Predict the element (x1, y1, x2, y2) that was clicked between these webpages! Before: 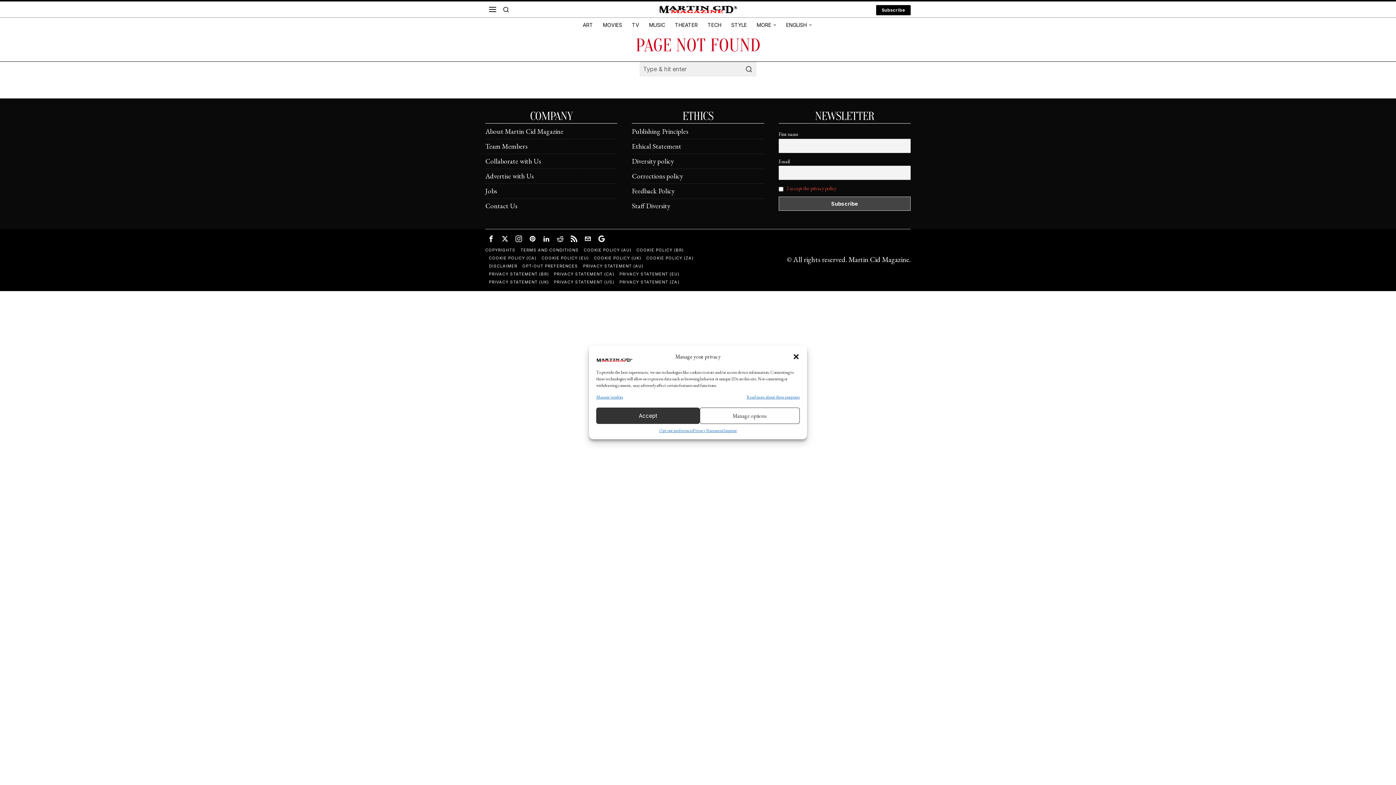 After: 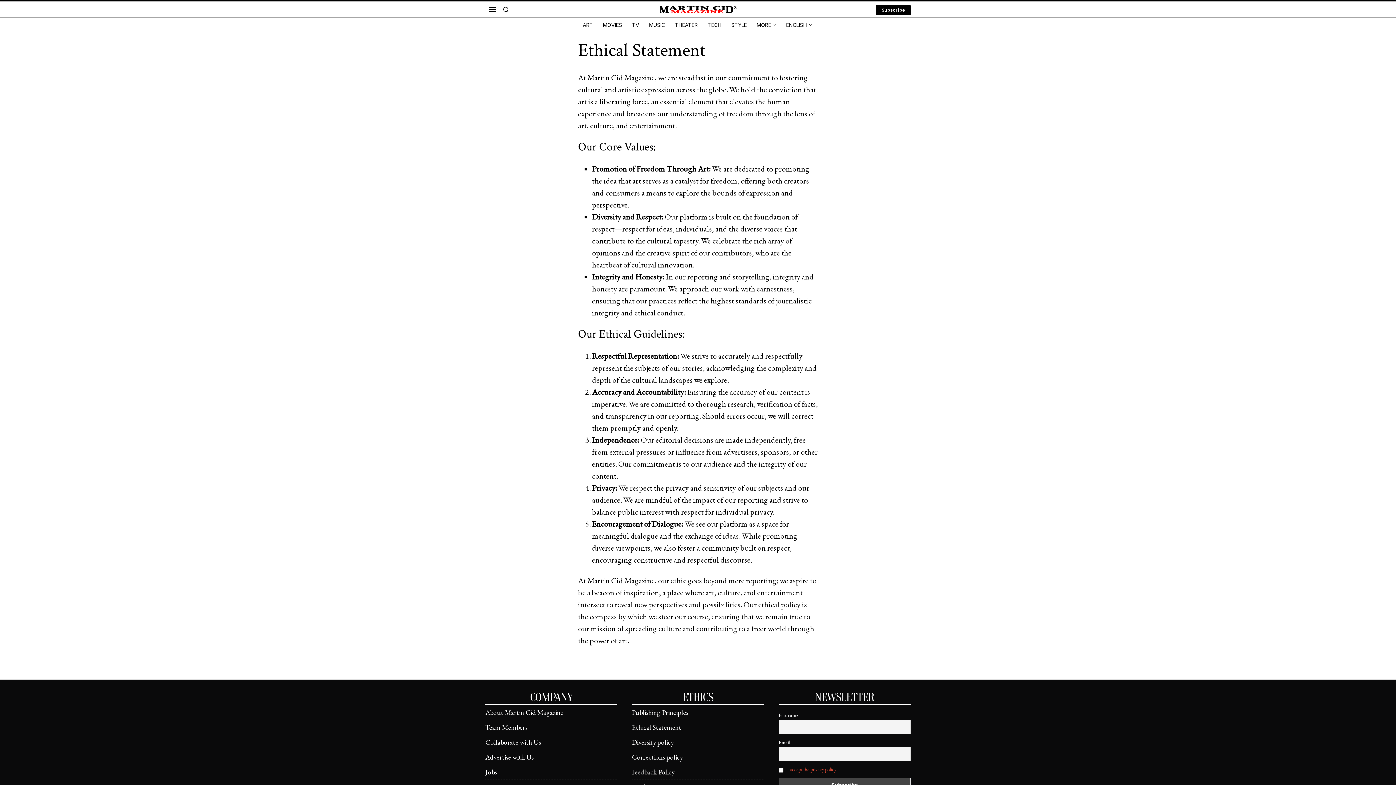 Action: bbox: (632, 141, 681, 150) label: Ethical Statement